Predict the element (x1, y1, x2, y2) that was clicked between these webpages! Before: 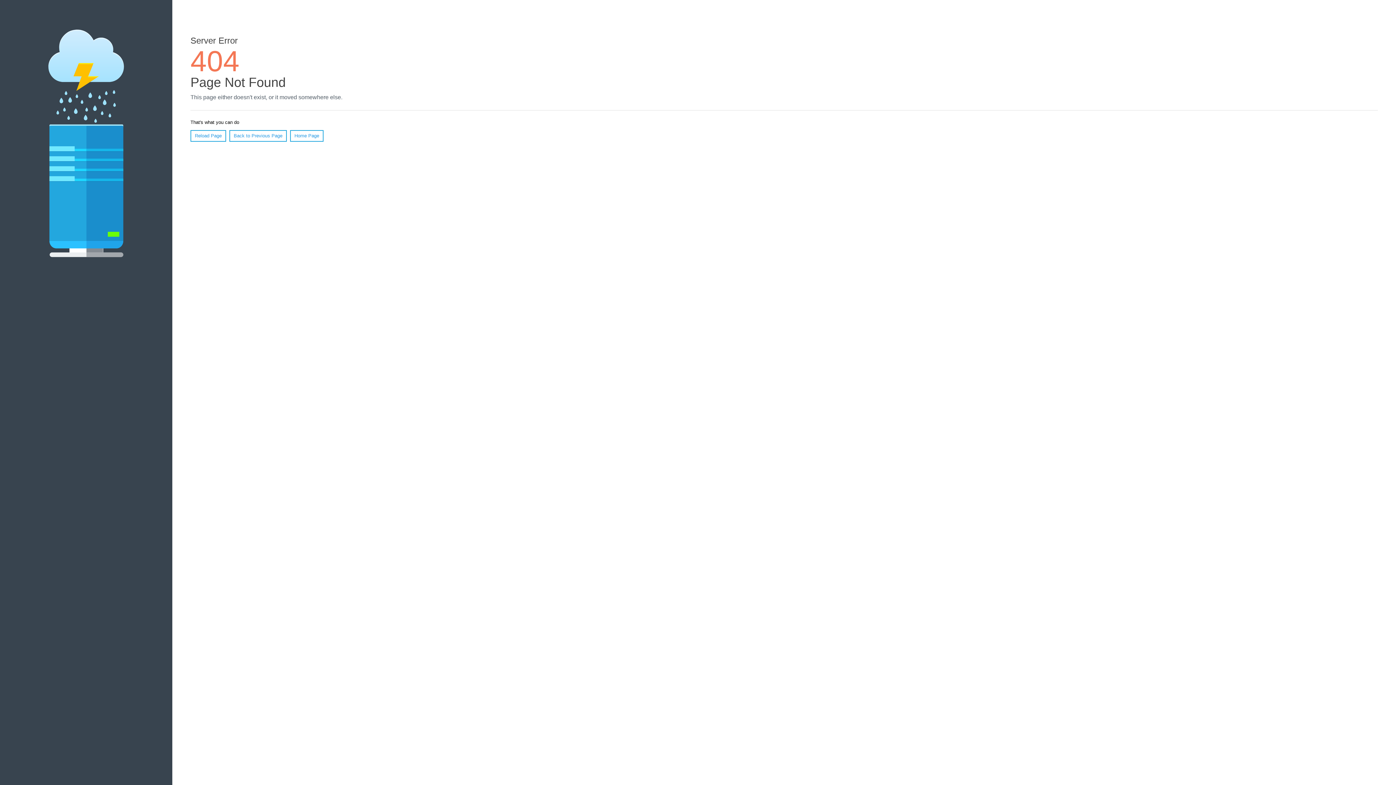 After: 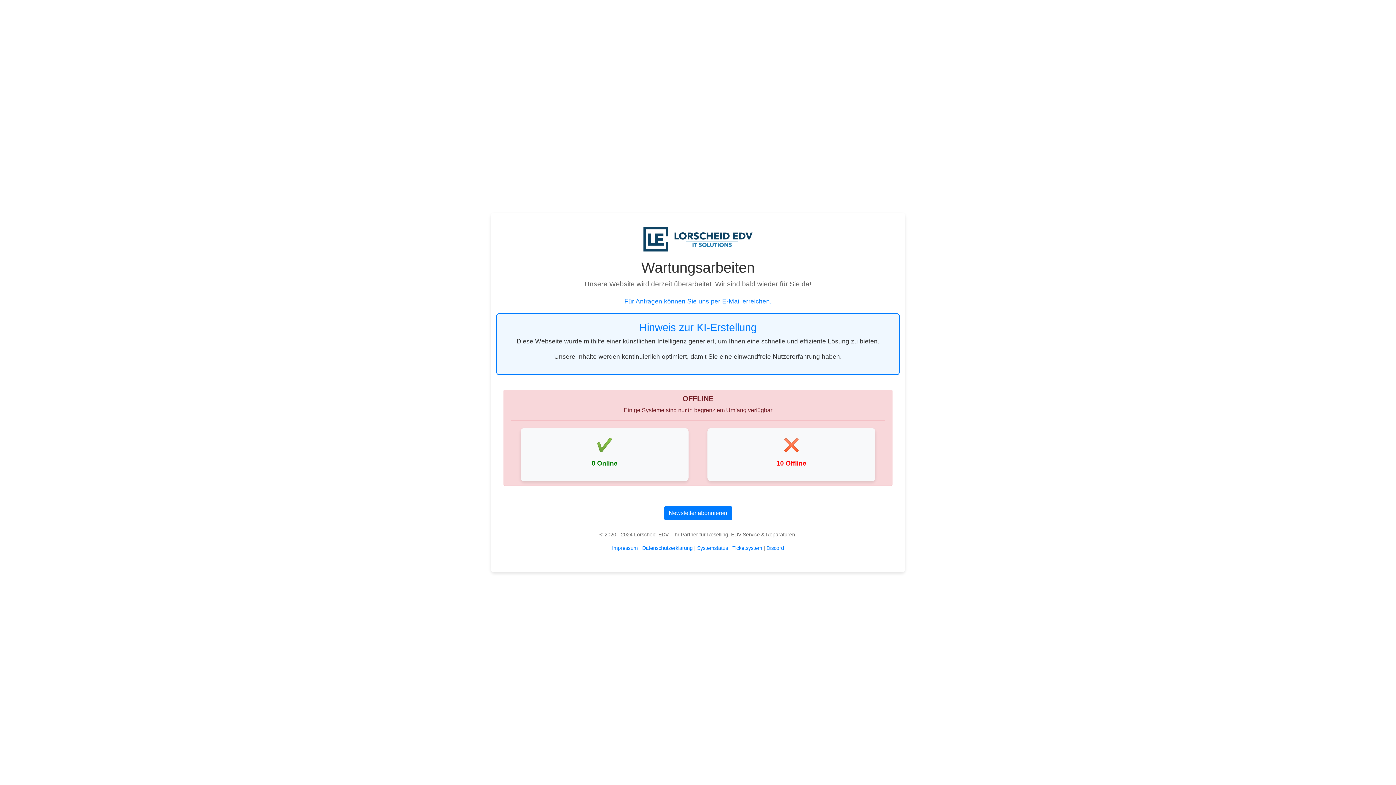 Action: label: Home Page bbox: (290, 130, 323, 141)